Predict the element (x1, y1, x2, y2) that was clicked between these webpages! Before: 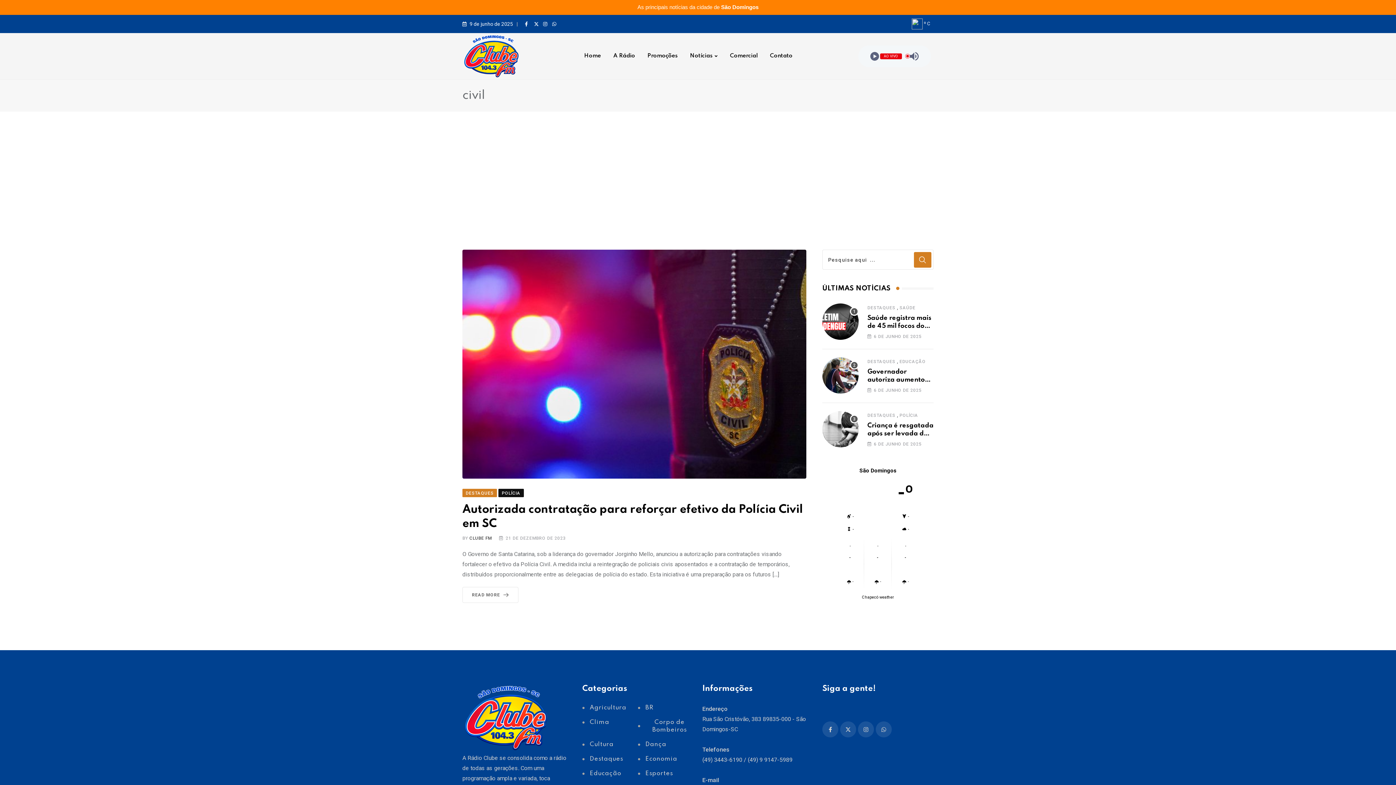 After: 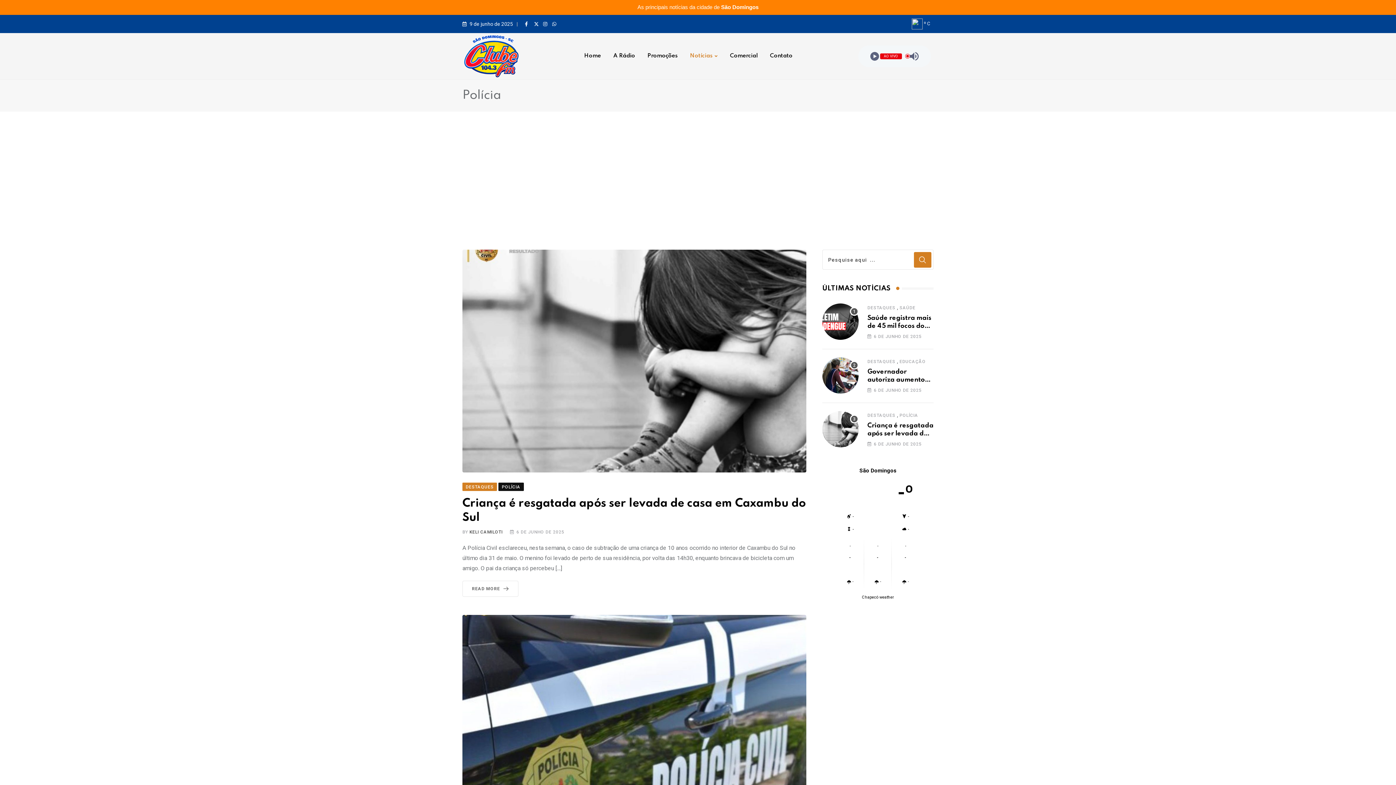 Action: label: POLÍCIA bbox: (899, 413, 918, 418)